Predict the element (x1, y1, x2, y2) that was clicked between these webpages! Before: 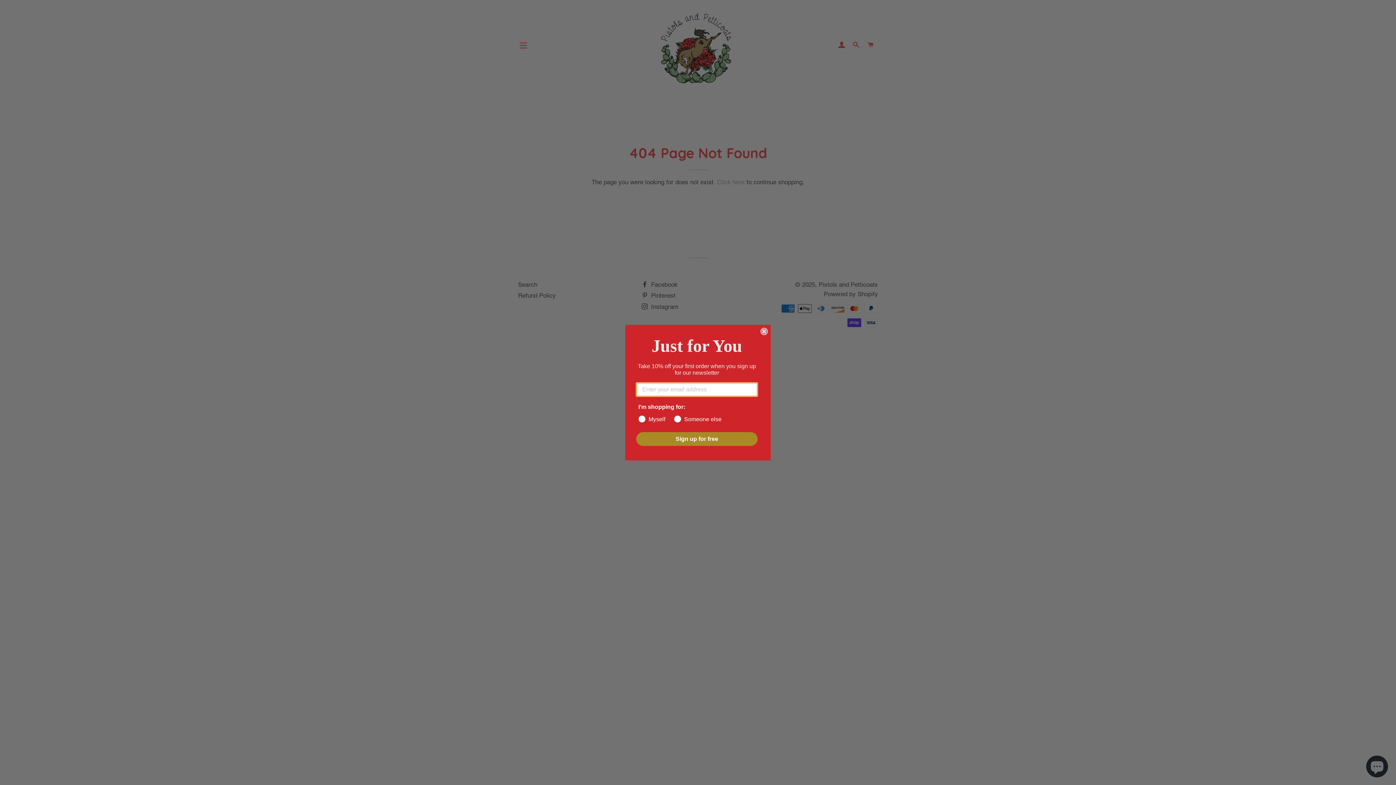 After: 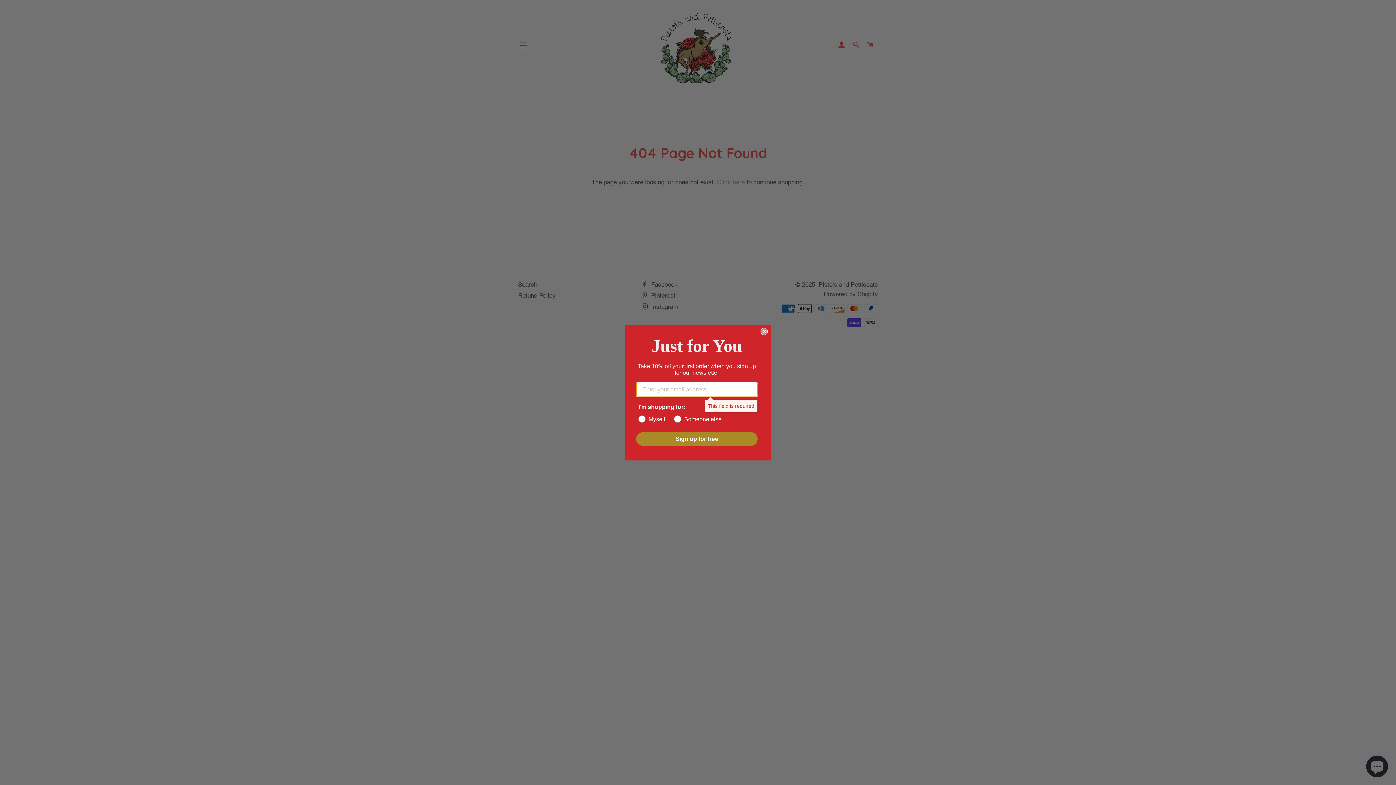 Action: label: Sign up for free bbox: (636, 445, 757, 459)